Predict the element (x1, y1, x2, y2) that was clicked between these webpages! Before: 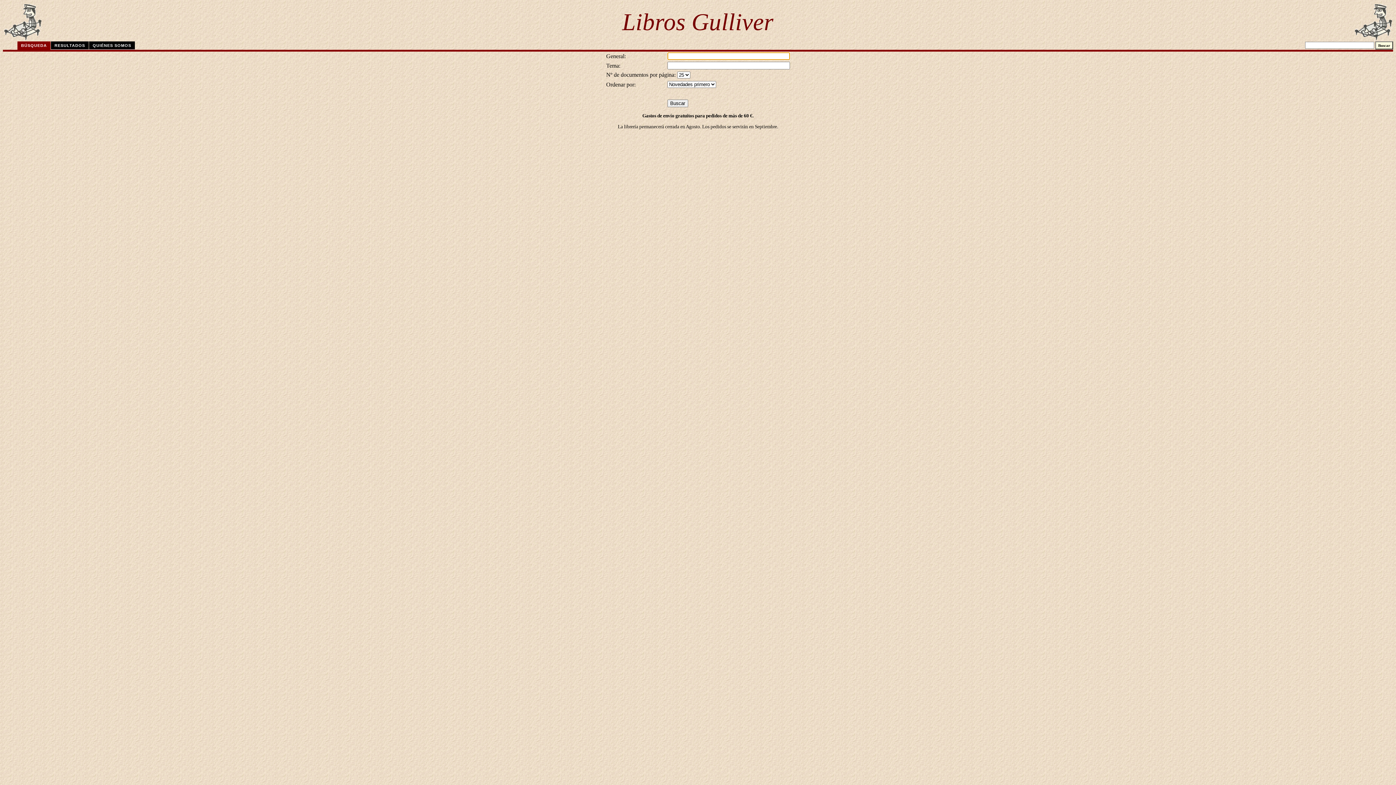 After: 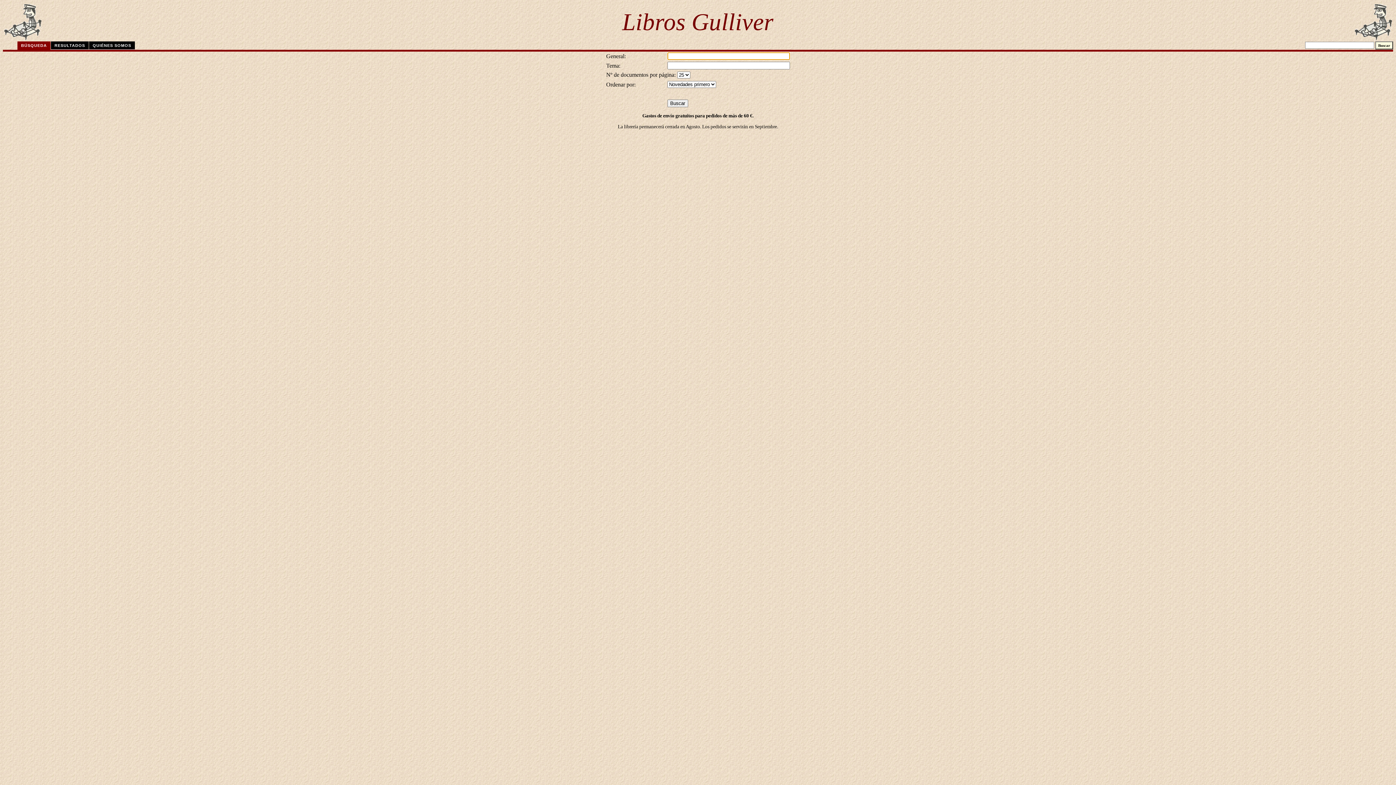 Action: bbox: (50, 41, 88, 49) label: RESULTADOS